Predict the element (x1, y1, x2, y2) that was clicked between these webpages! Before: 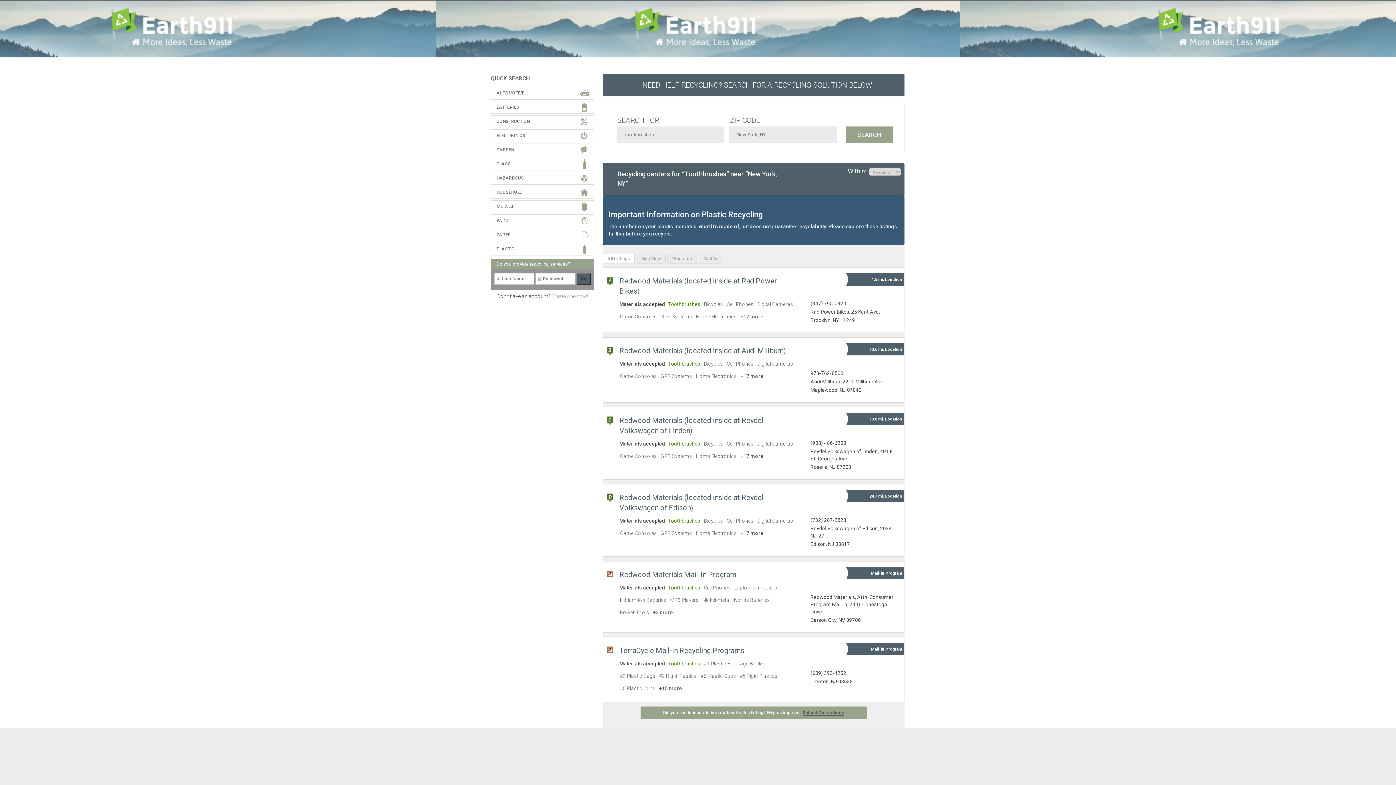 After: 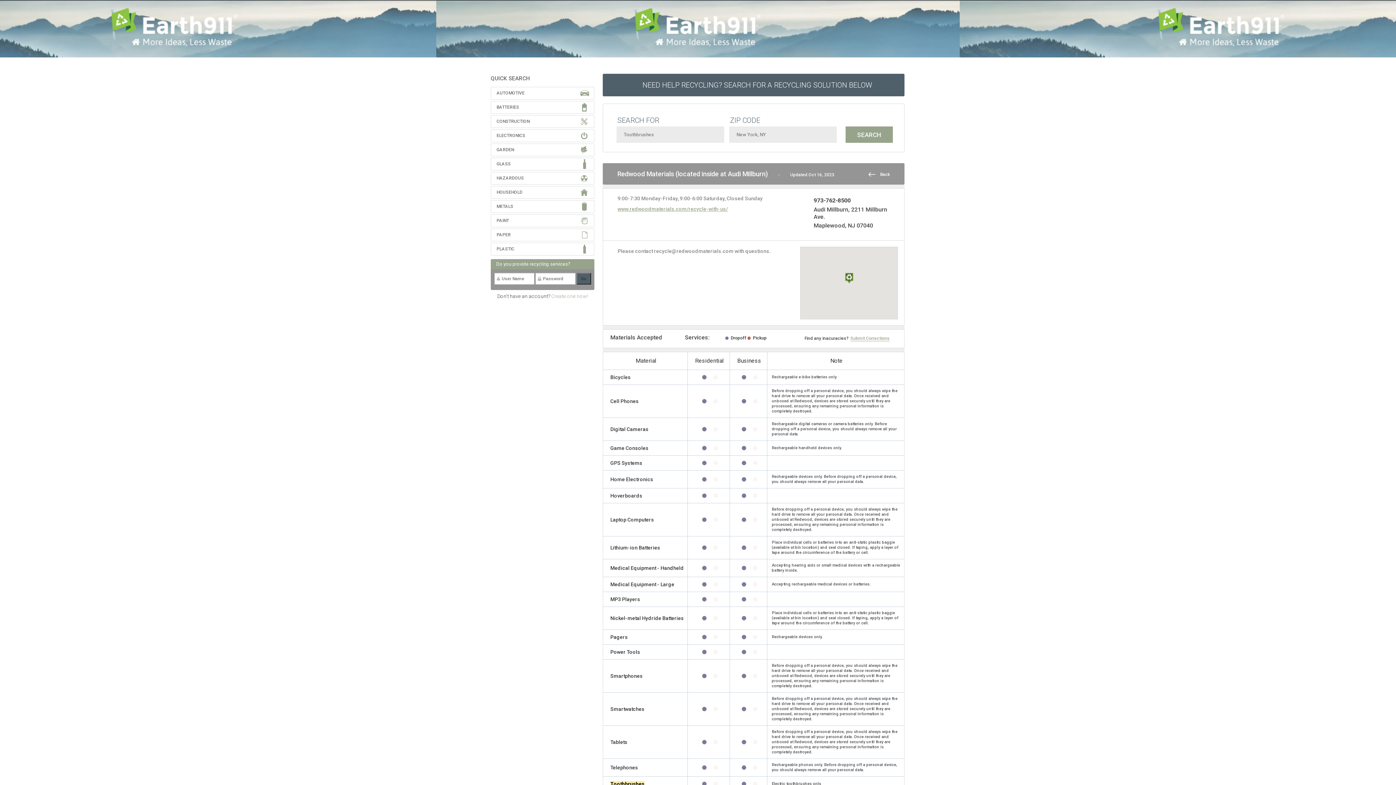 Action: label: +17 more bbox: (740, 373, 764, 379)